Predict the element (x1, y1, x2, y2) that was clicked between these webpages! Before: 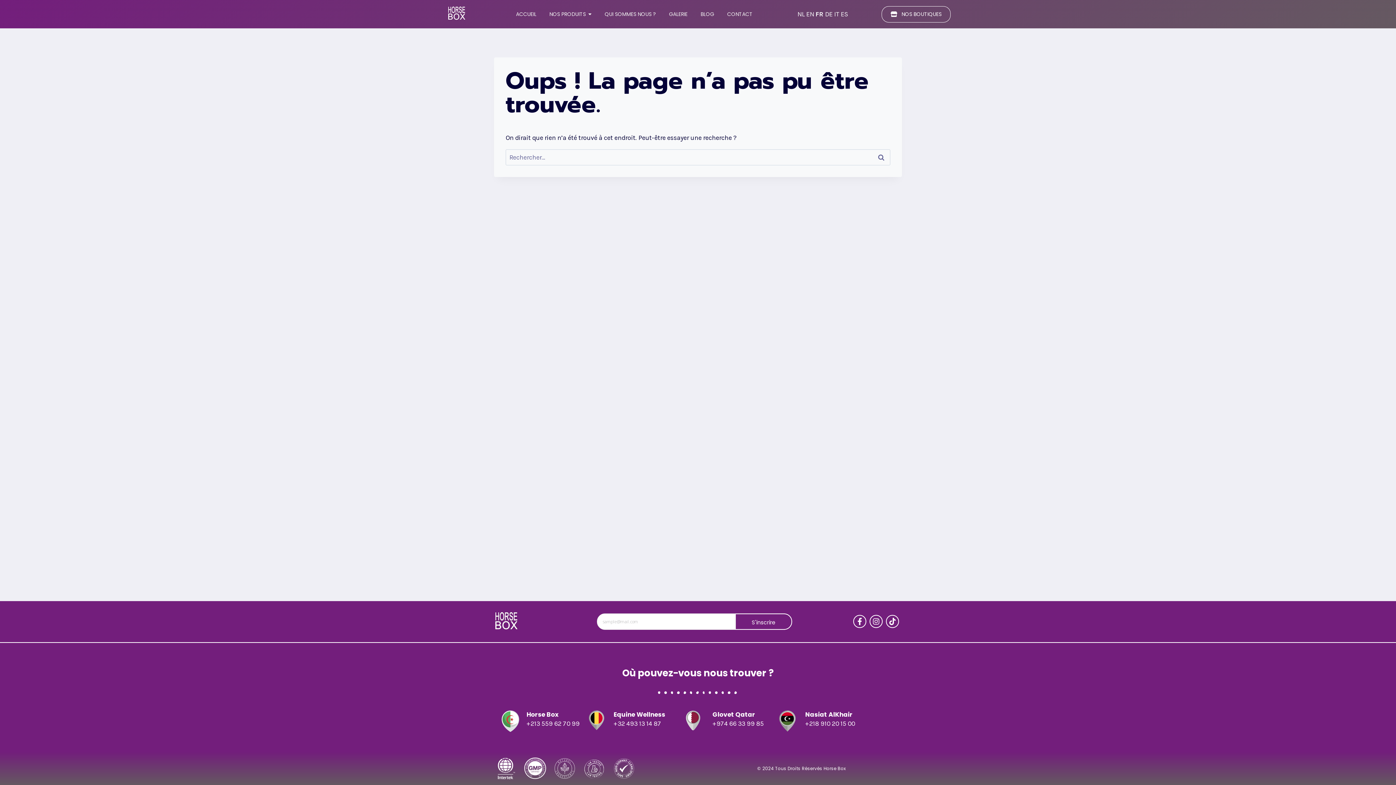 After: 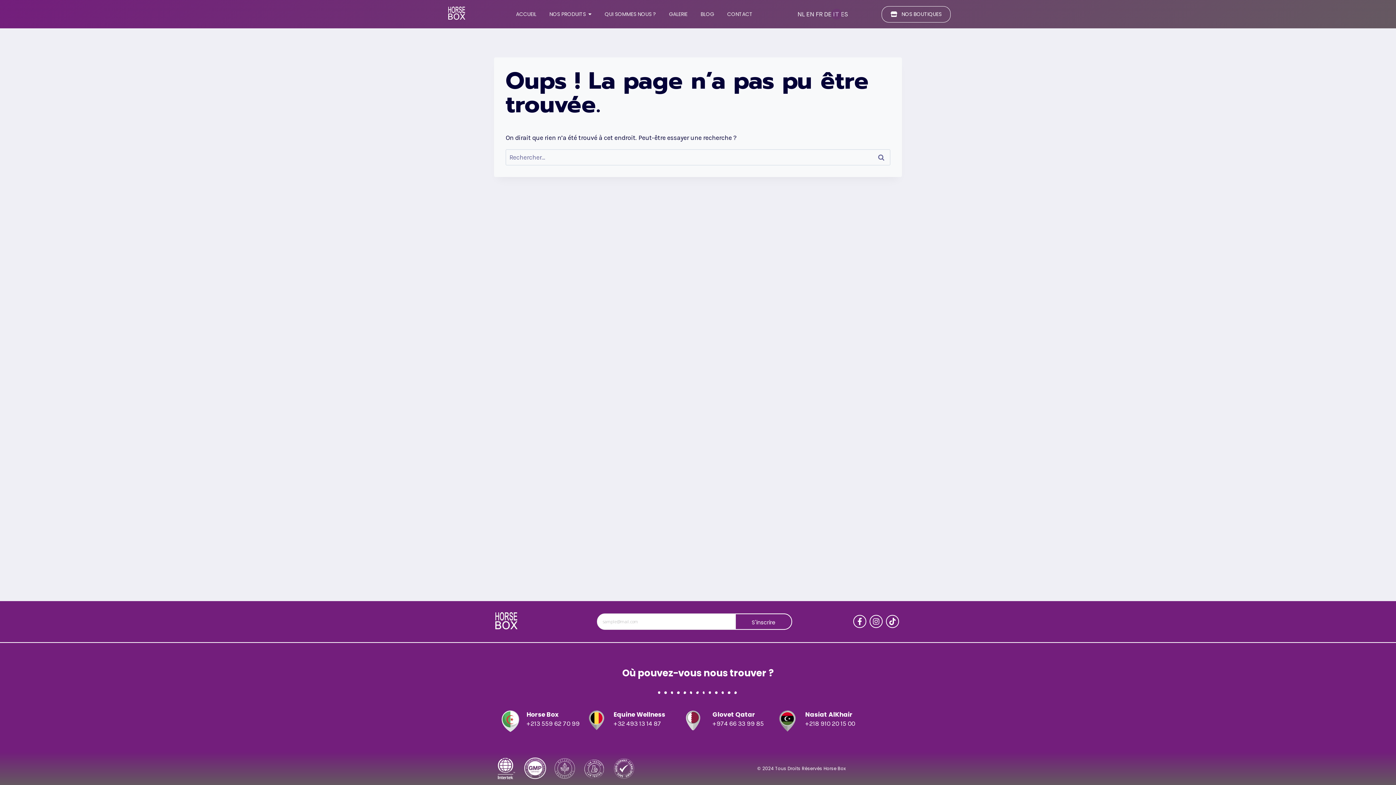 Action: bbox: (834, 10, 839, 18) label: IT